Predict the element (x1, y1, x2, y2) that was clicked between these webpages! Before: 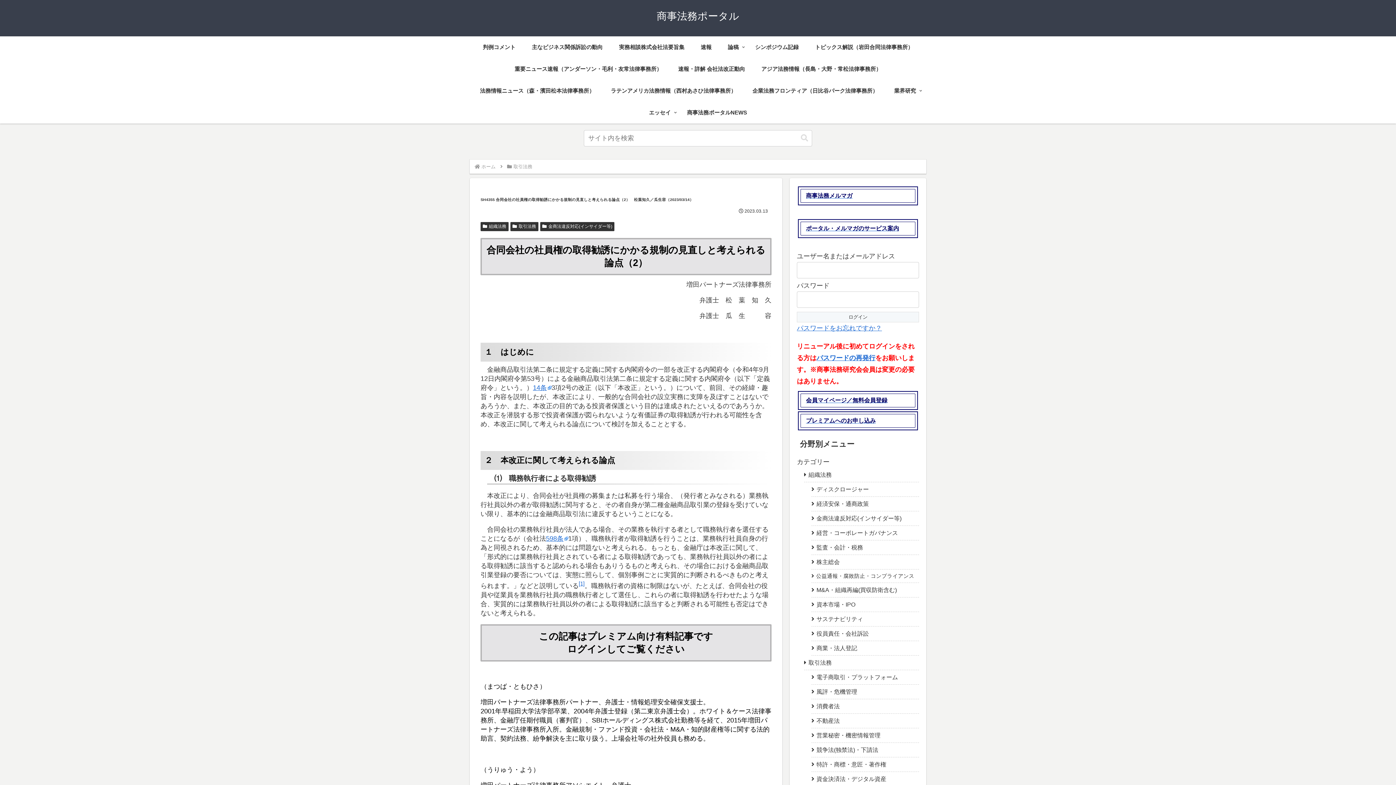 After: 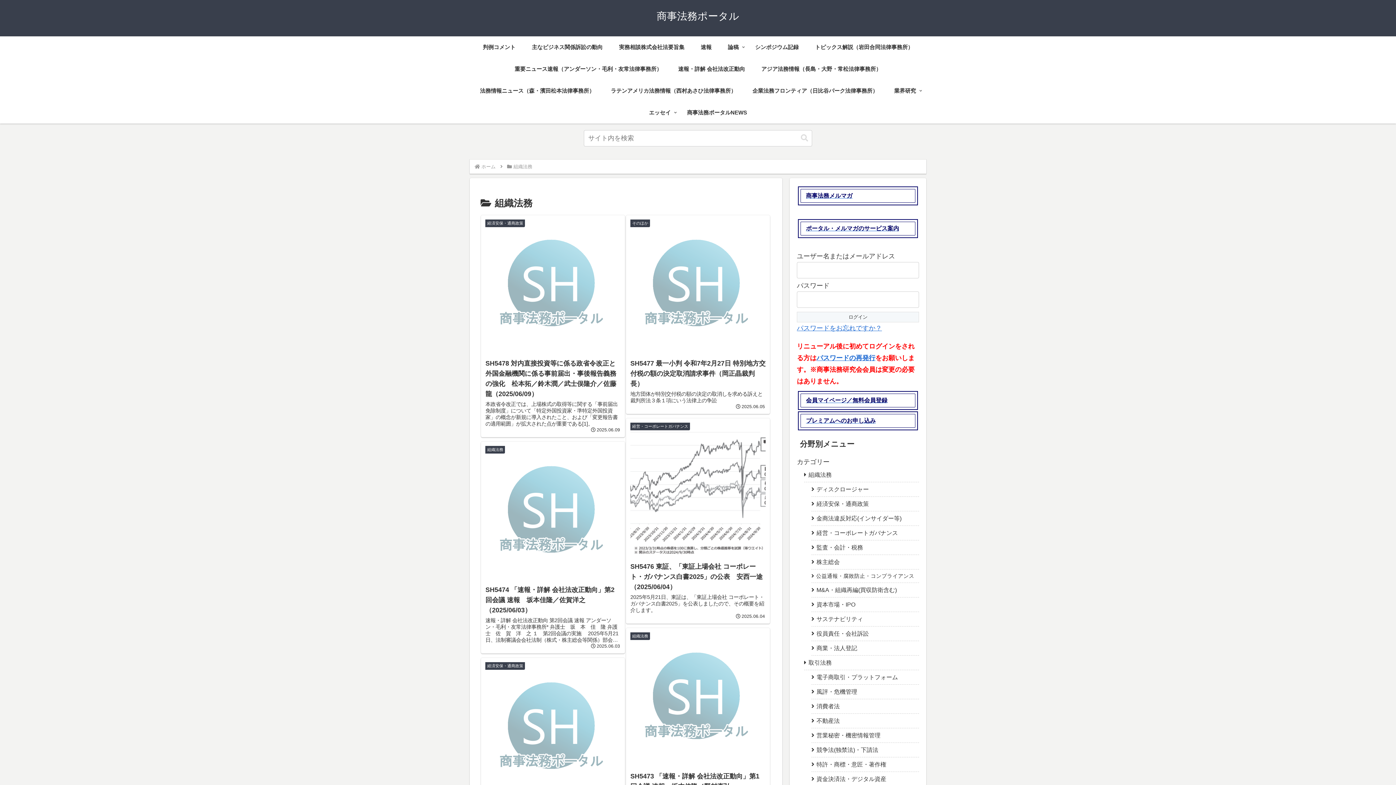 Action: label: 組織法務 bbox: (480, 222, 508, 231)